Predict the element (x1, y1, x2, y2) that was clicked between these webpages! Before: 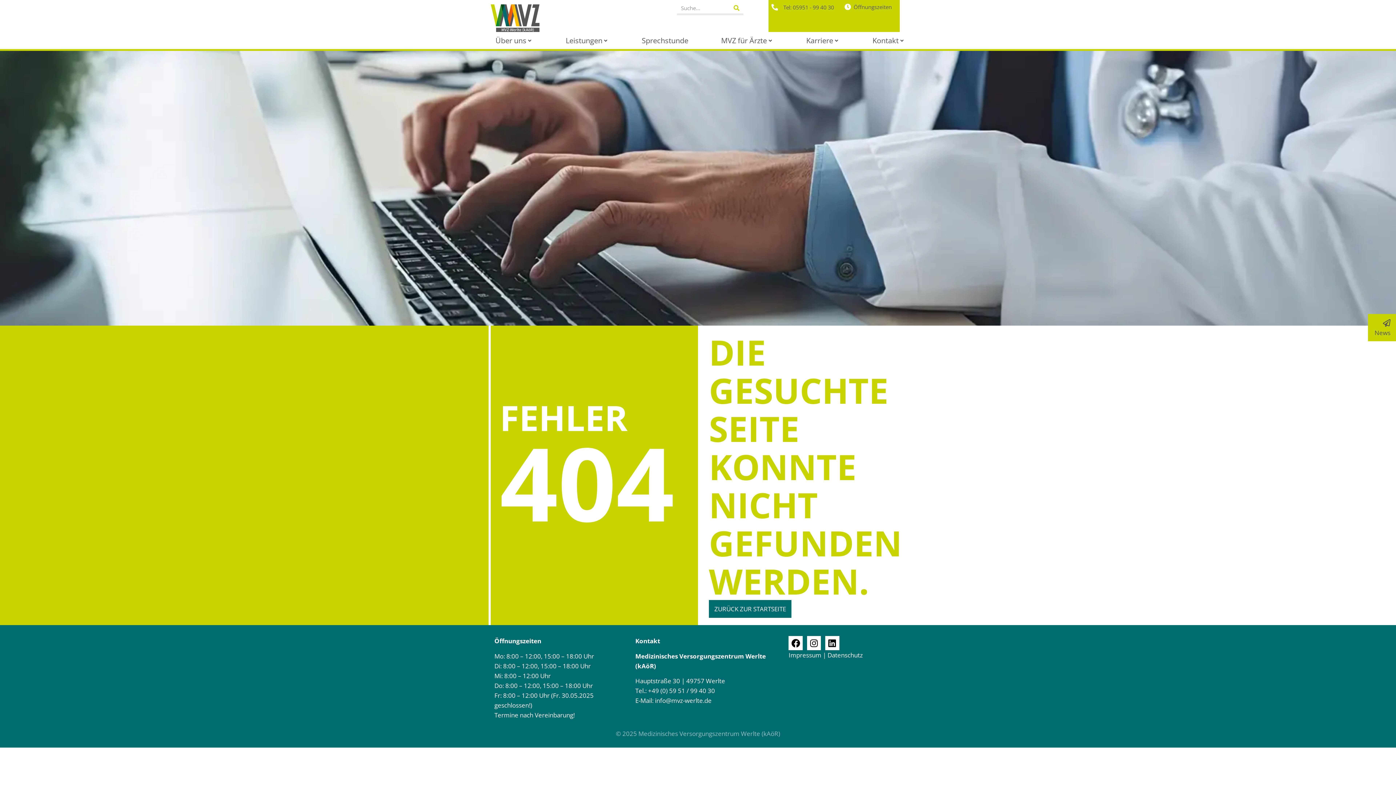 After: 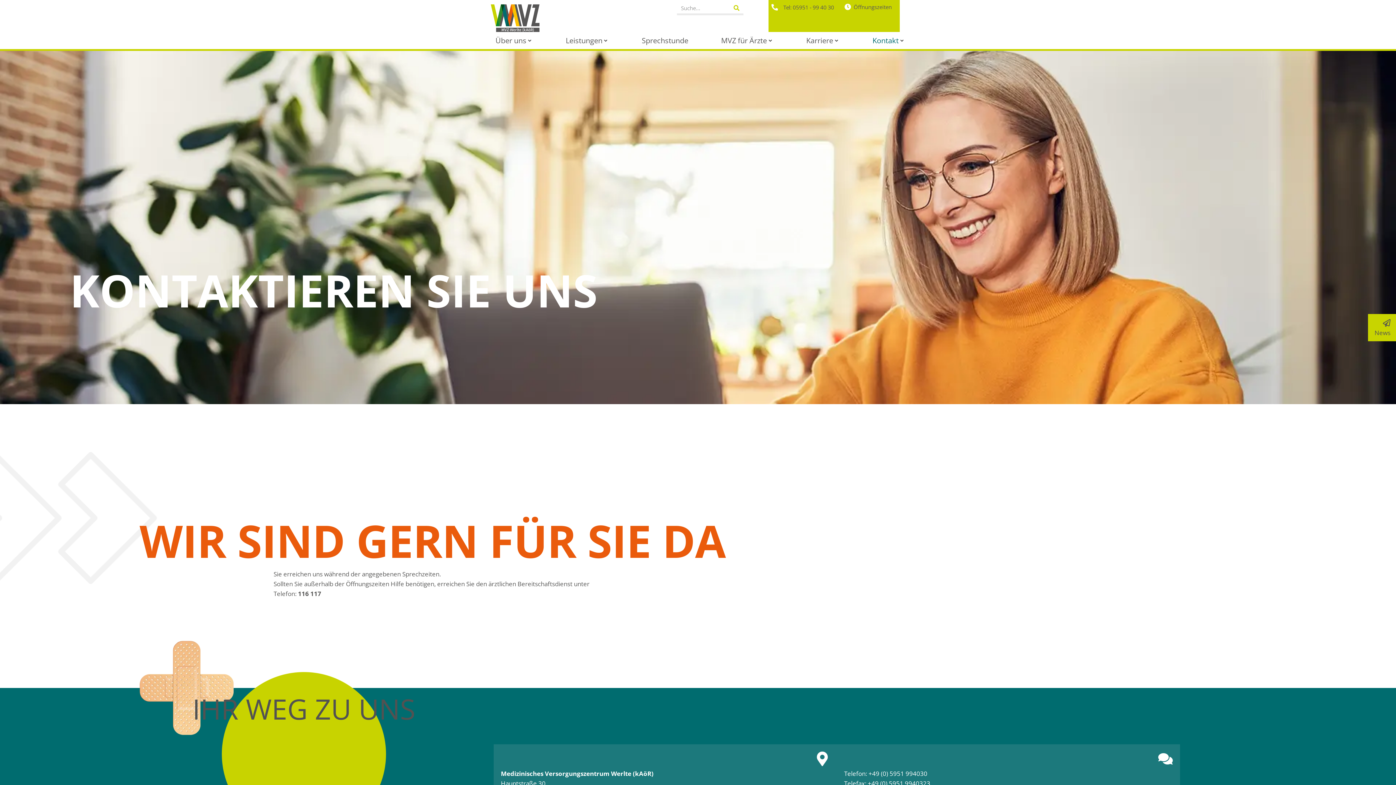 Action: bbox: (872, 35, 898, 45) label: Kontakt